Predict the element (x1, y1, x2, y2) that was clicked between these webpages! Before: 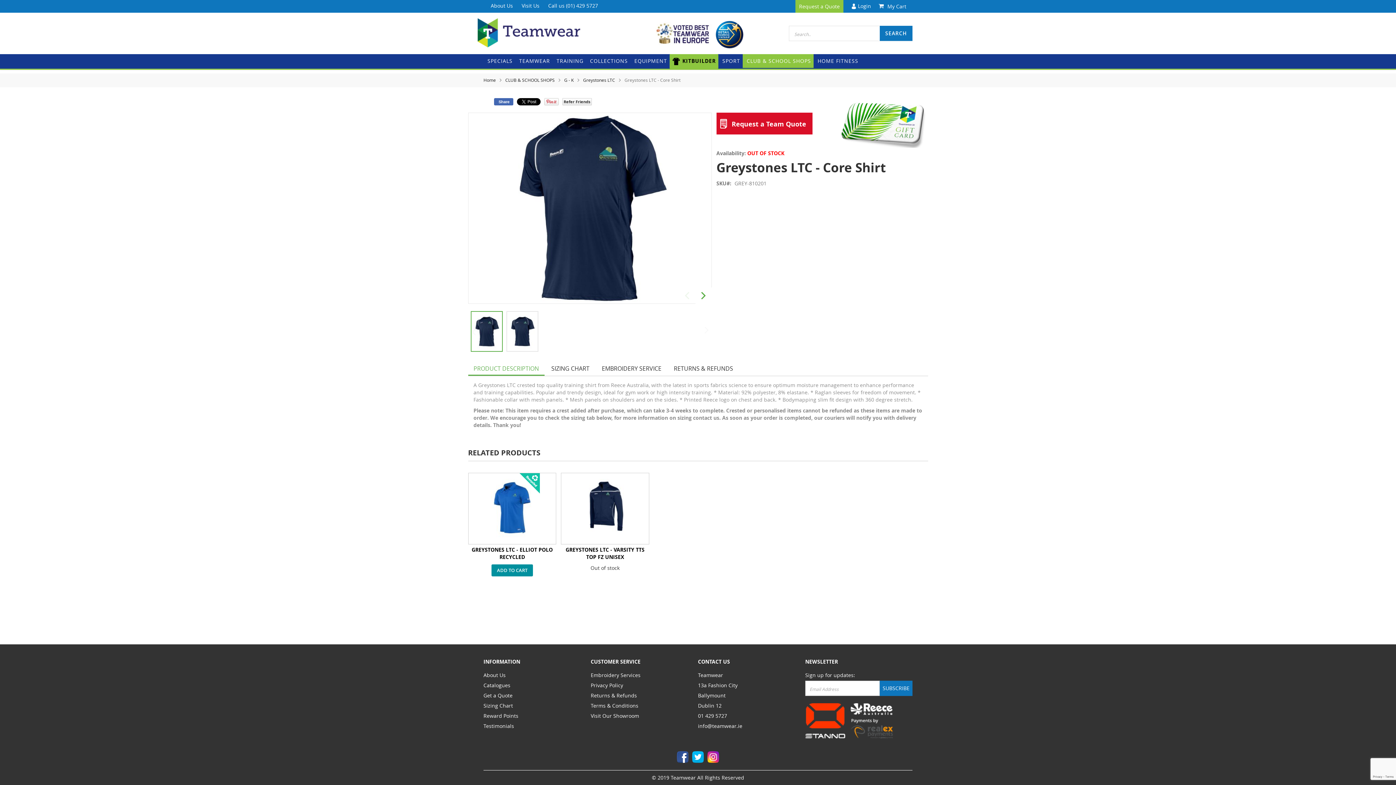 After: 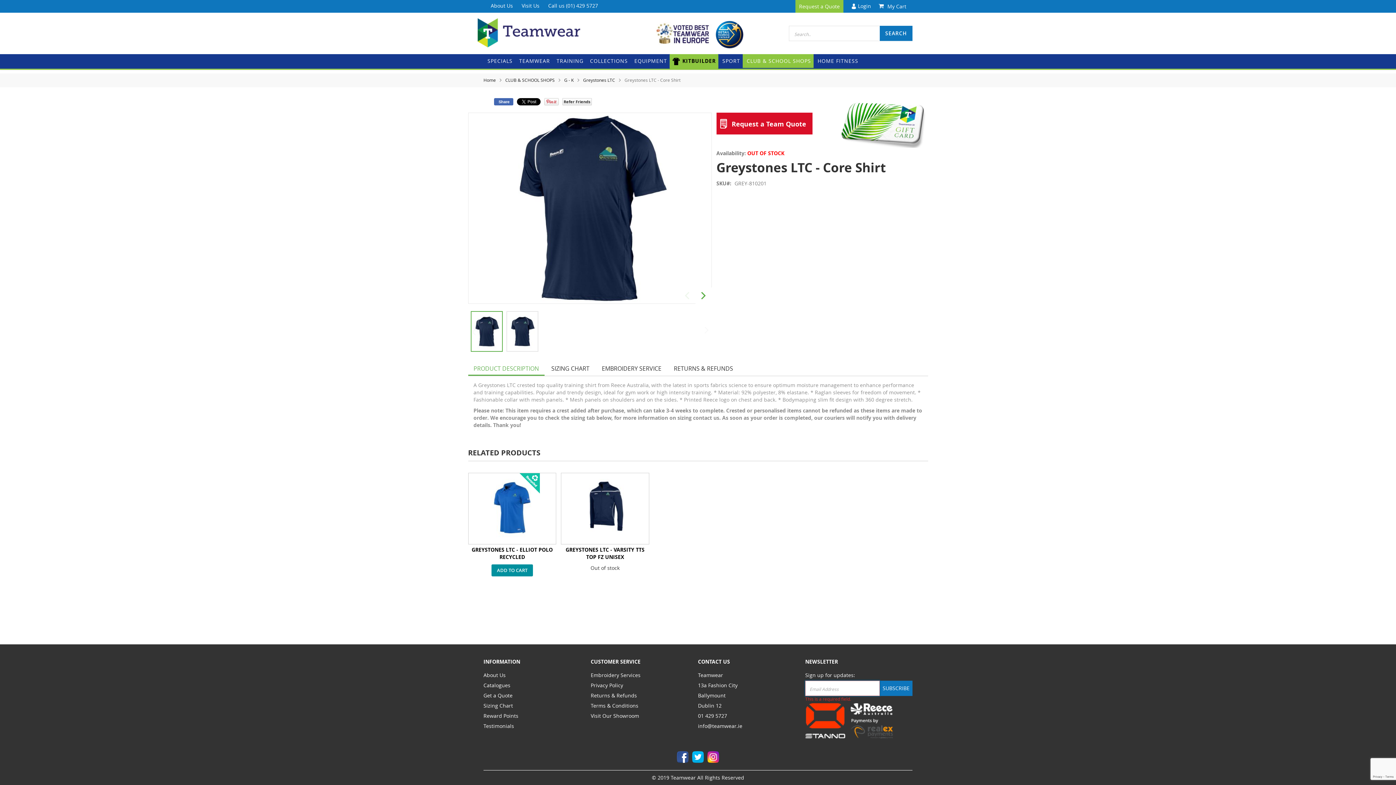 Action: label: SUBSCRIBE bbox: (880, 681, 912, 696)